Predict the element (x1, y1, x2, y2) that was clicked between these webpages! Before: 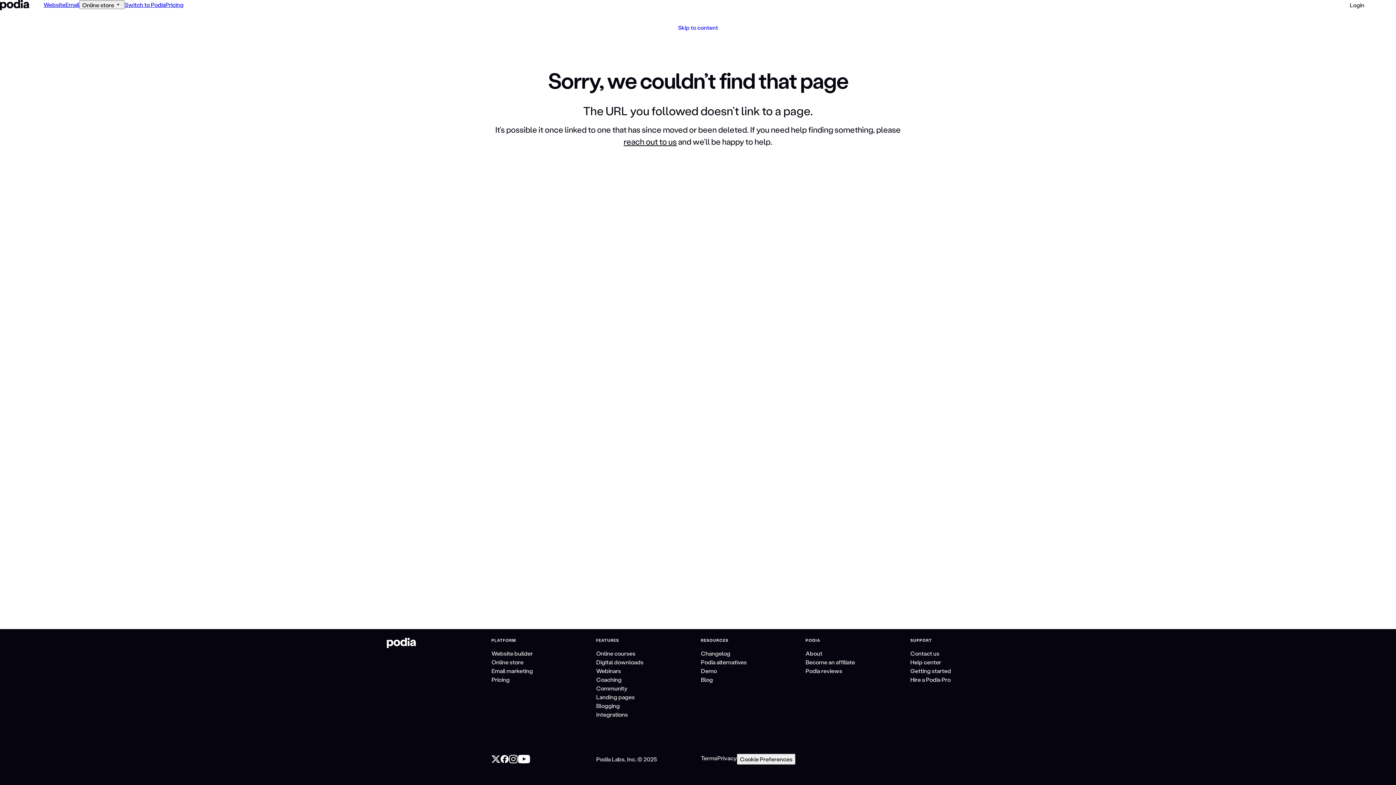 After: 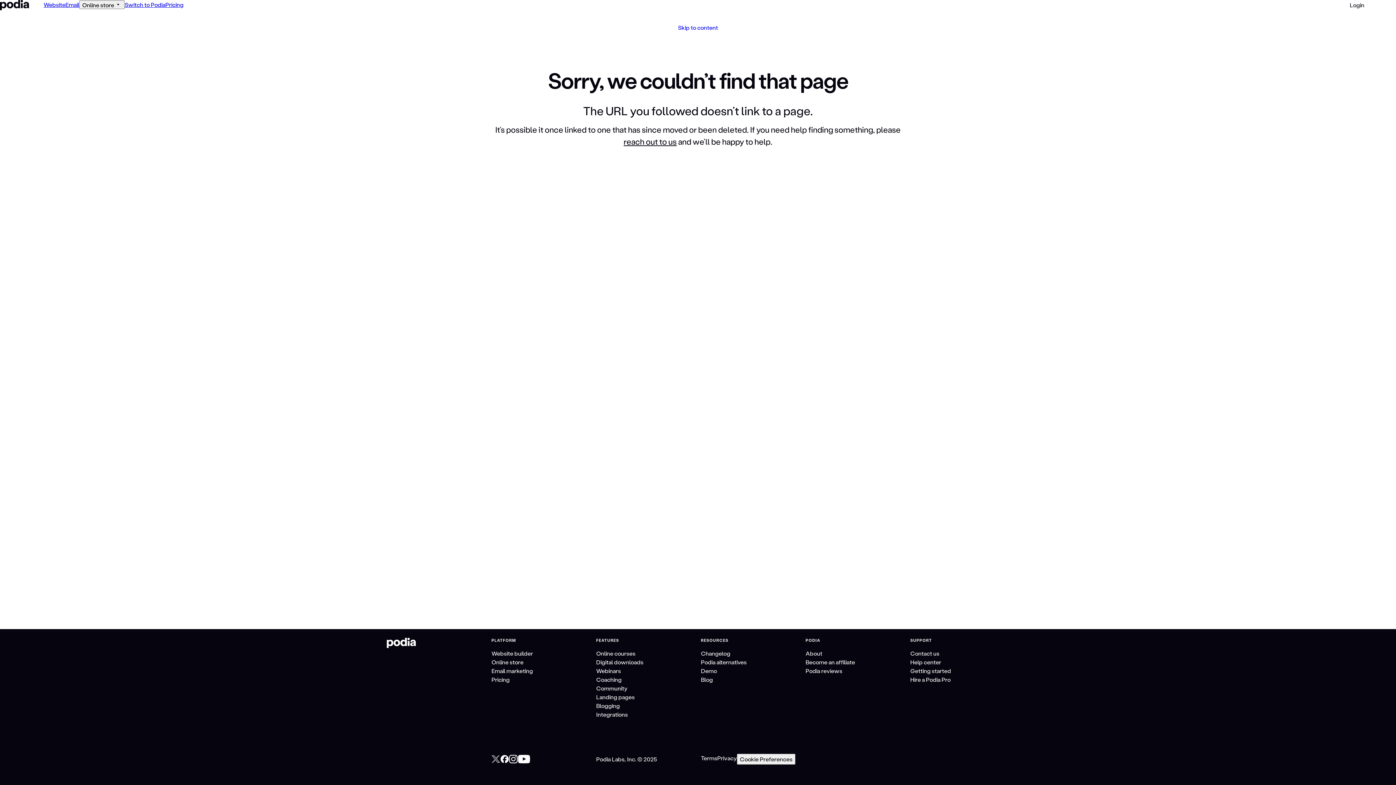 Action: bbox: (491, 755, 500, 764)